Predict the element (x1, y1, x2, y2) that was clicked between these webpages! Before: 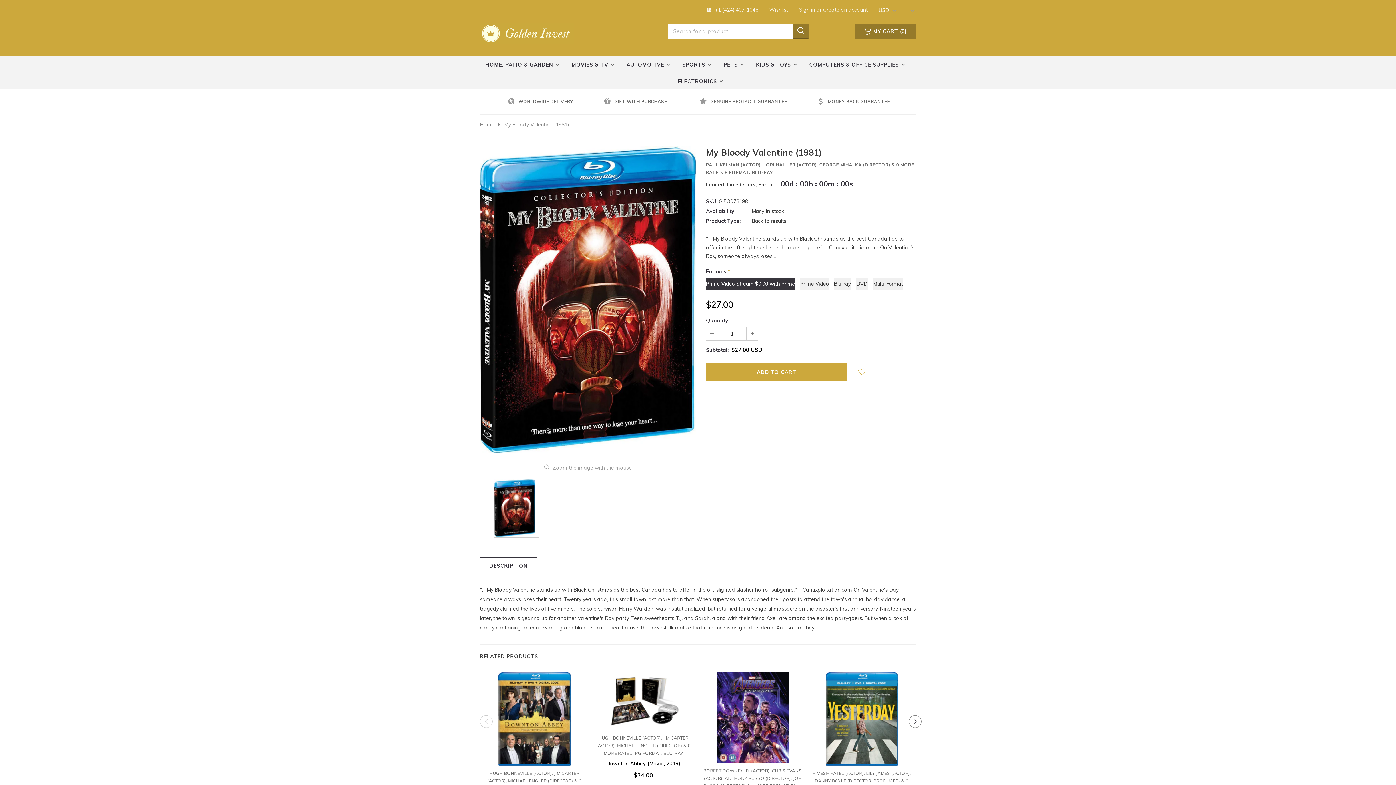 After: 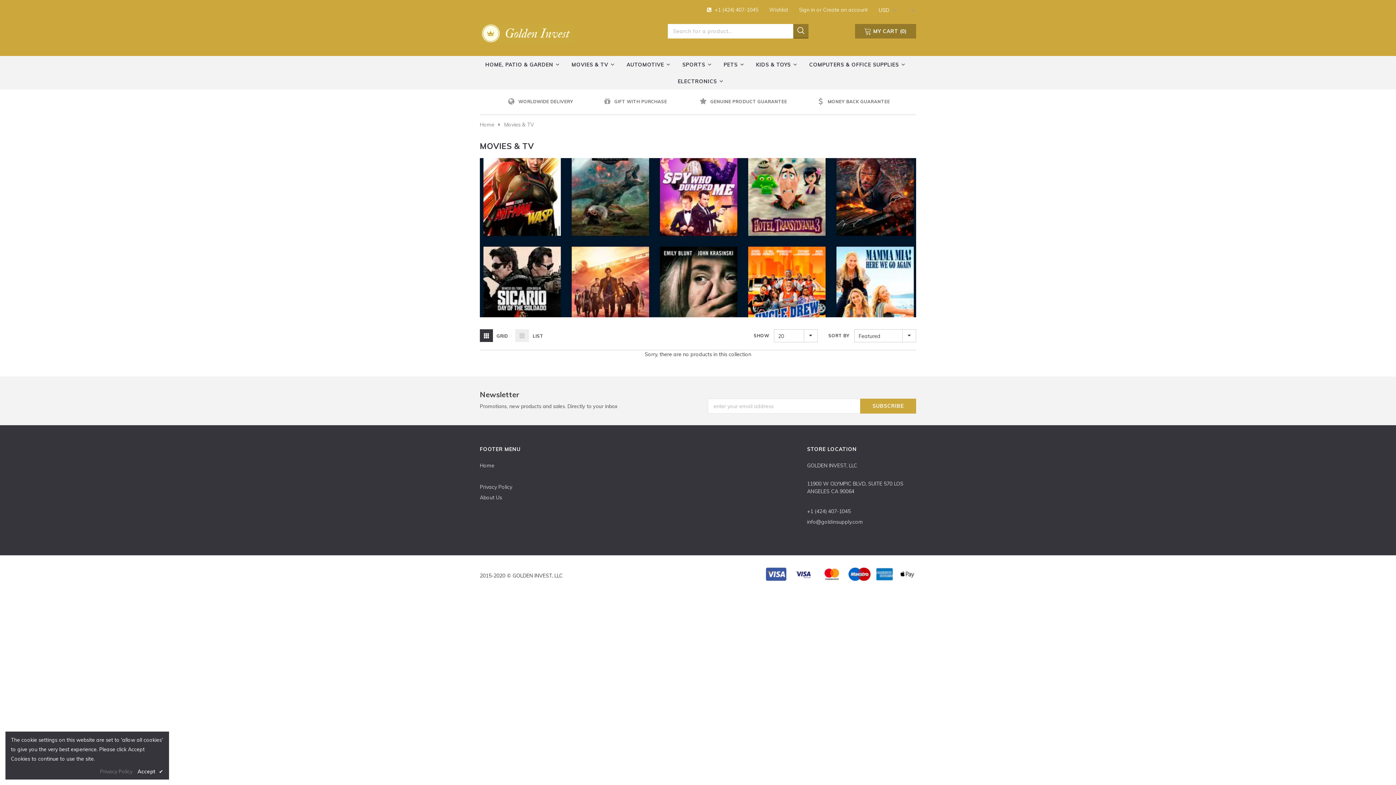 Action: bbox: (571, 56, 614, 72) label: MOVIES & TV 